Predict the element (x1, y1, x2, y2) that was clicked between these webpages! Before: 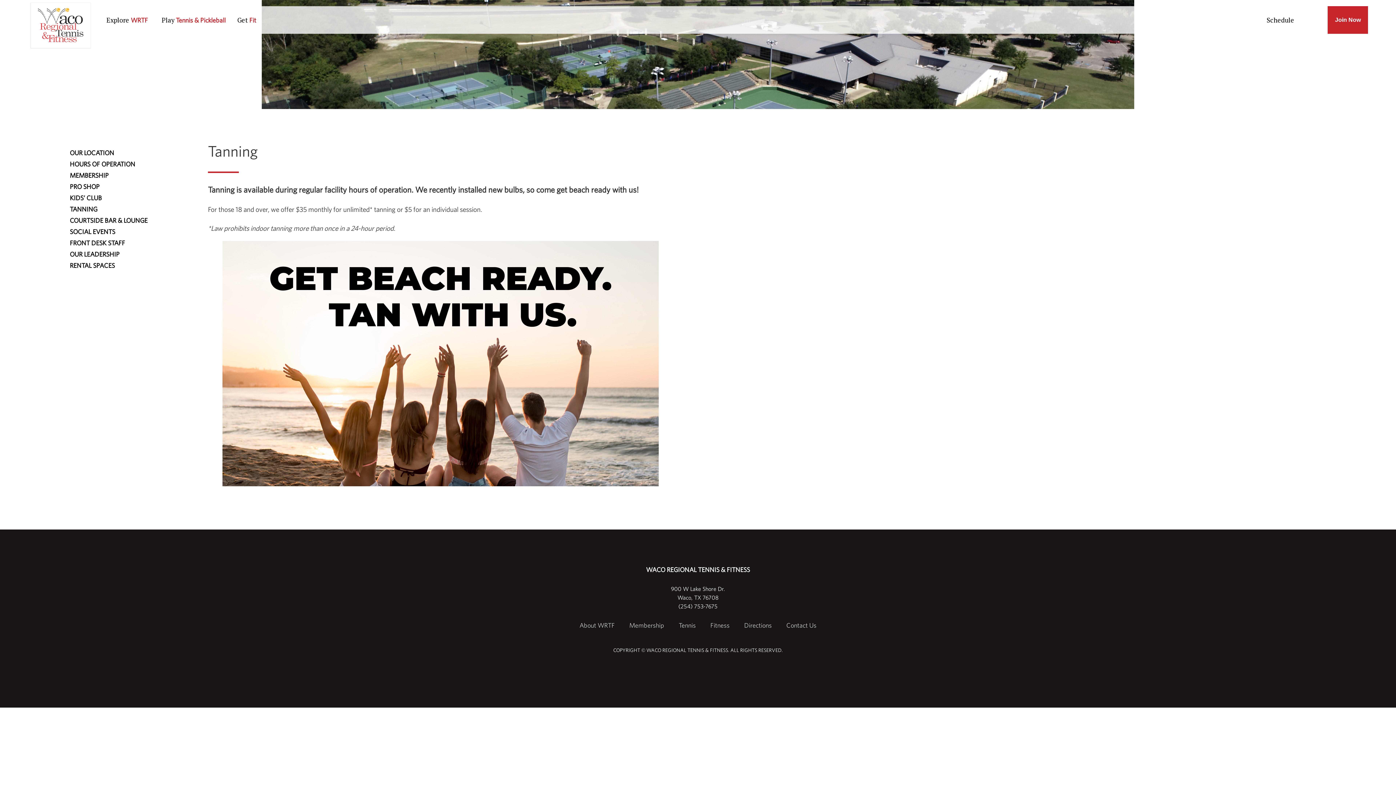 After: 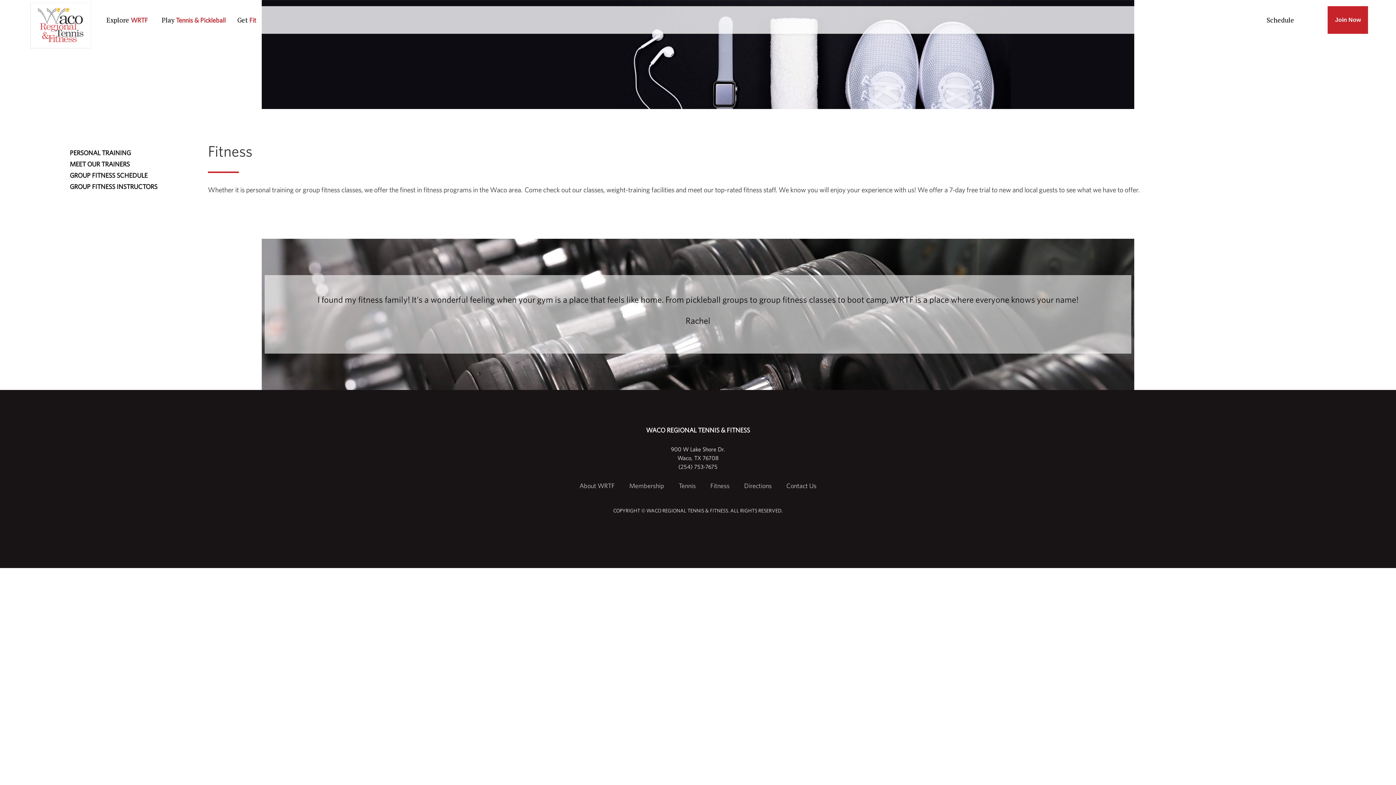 Action: label: Fitness bbox: (710, 621, 729, 629)